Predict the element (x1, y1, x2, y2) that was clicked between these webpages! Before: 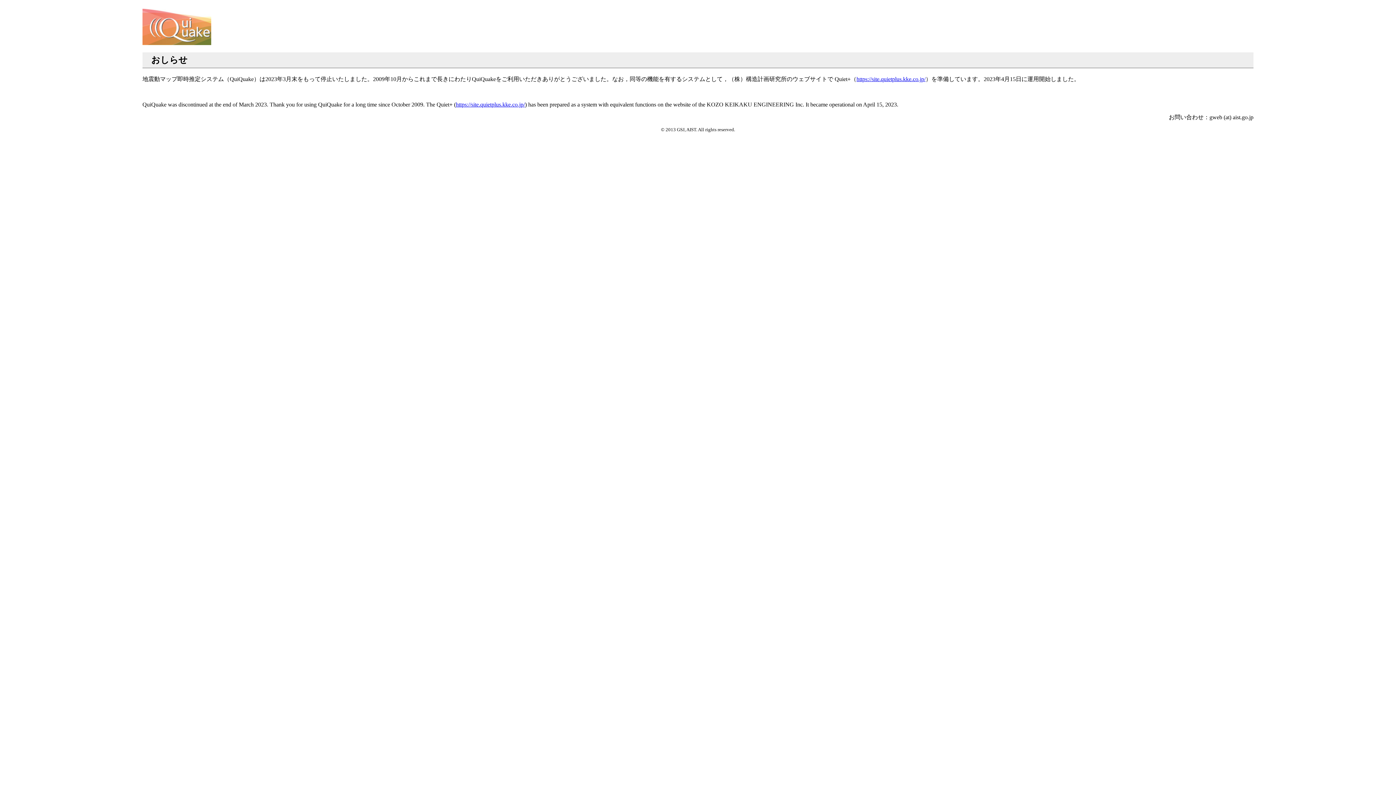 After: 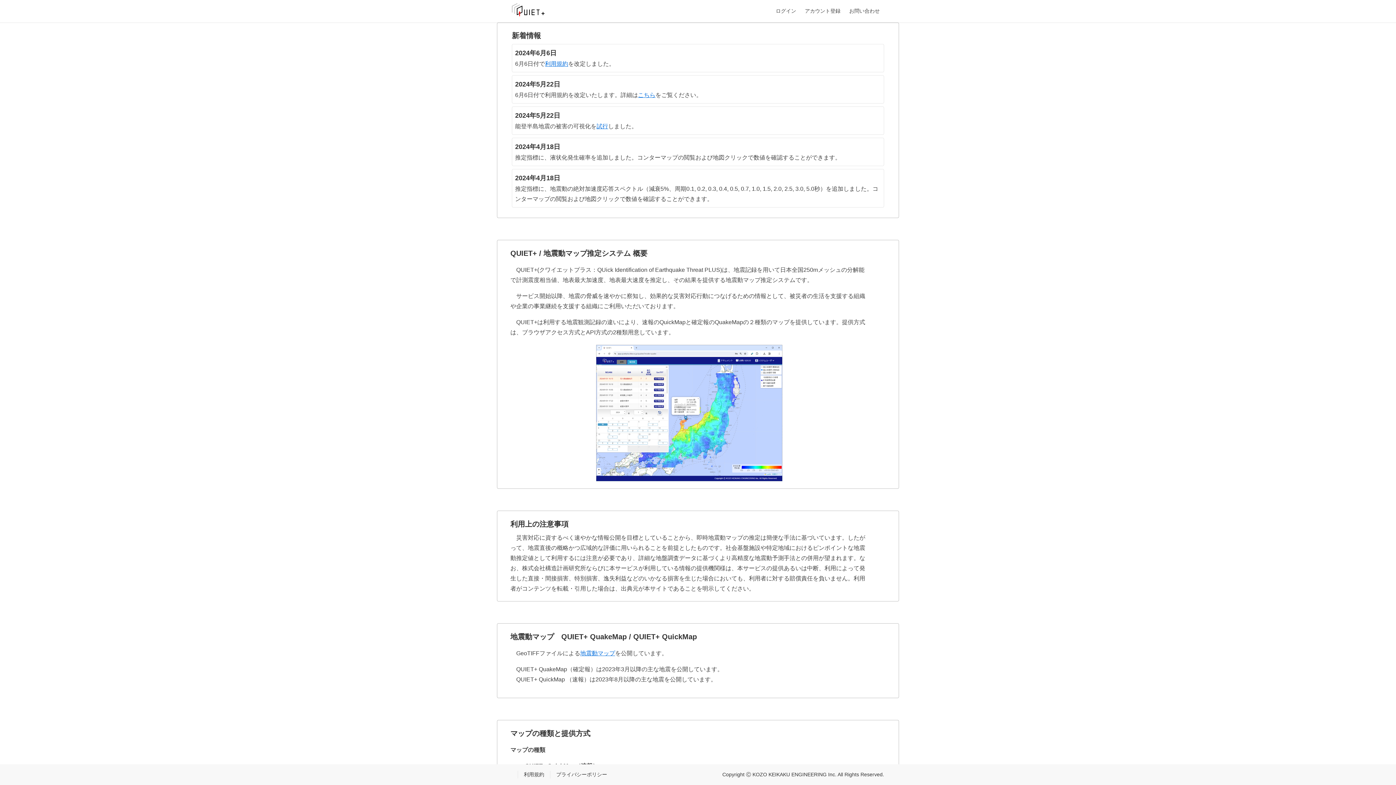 Action: label: https://site.quietplus.kke.co.jp/ bbox: (856, 75, 925, 82)